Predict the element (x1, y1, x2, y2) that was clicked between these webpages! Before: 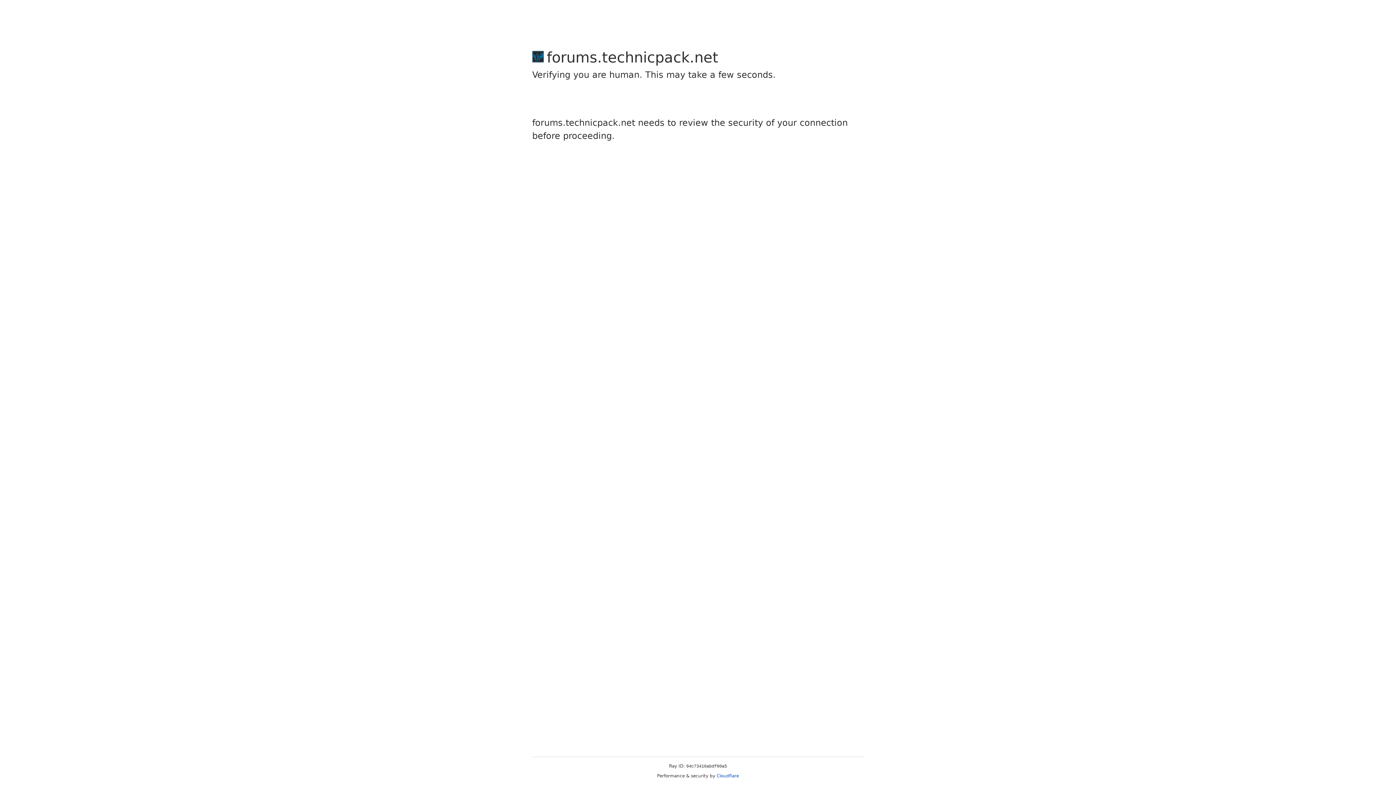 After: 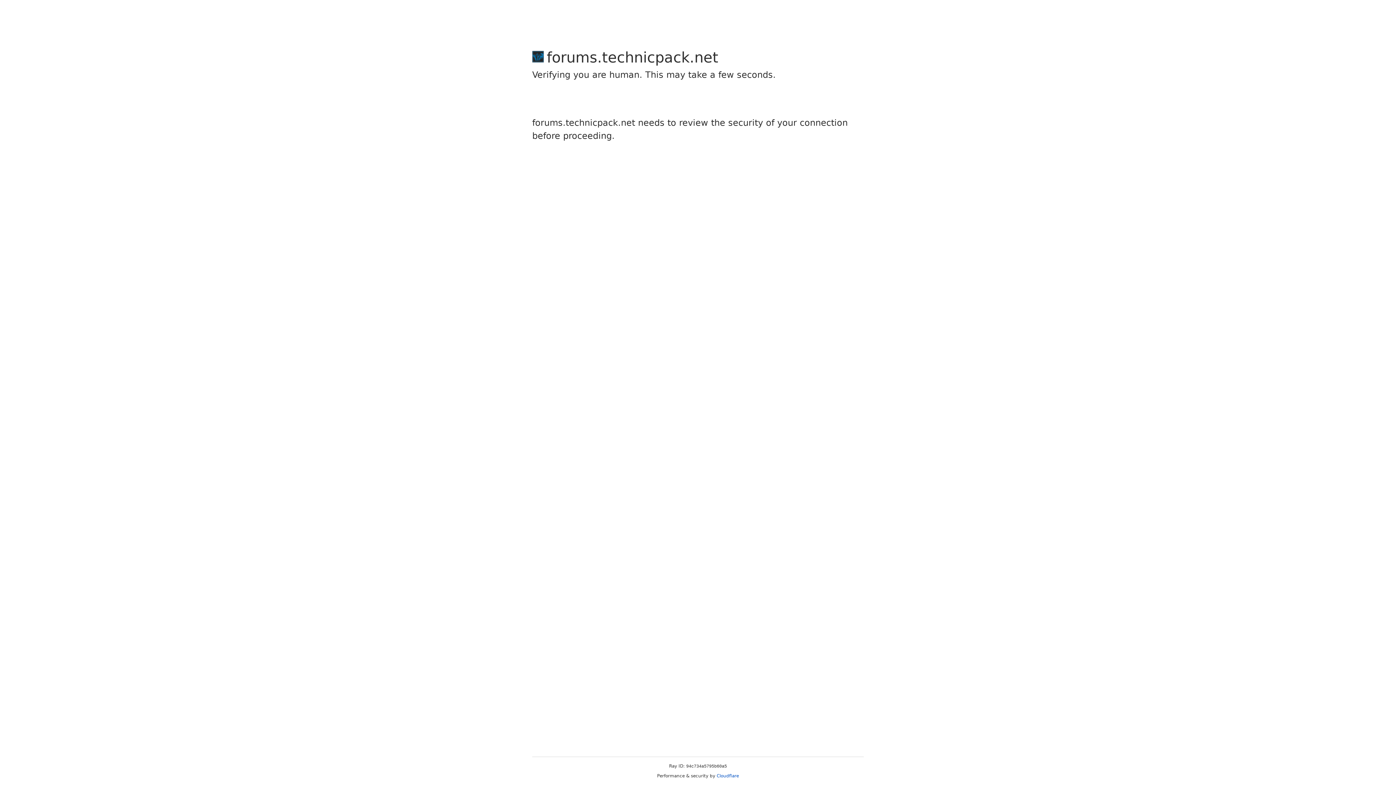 Action: label: Cloudflare bbox: (716, 773, 739, 778)